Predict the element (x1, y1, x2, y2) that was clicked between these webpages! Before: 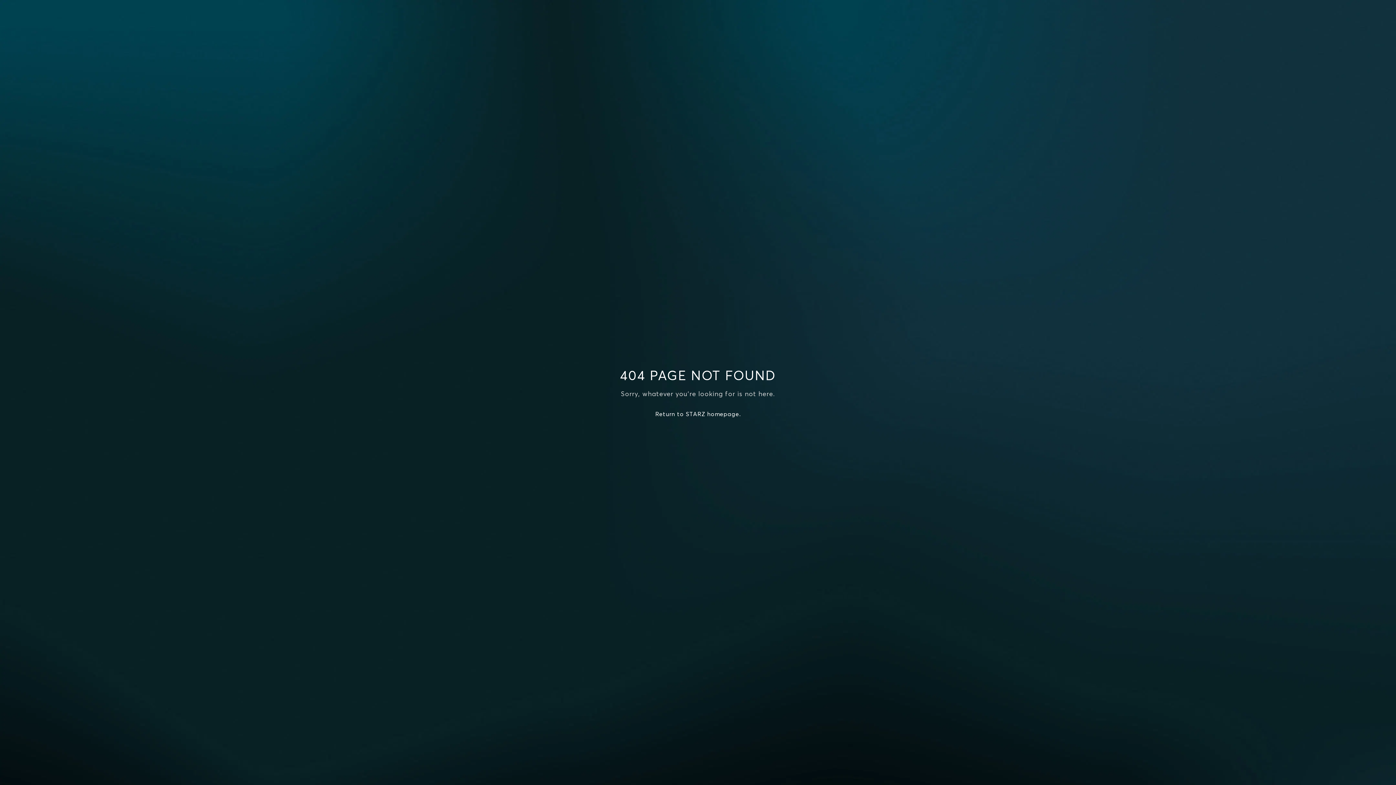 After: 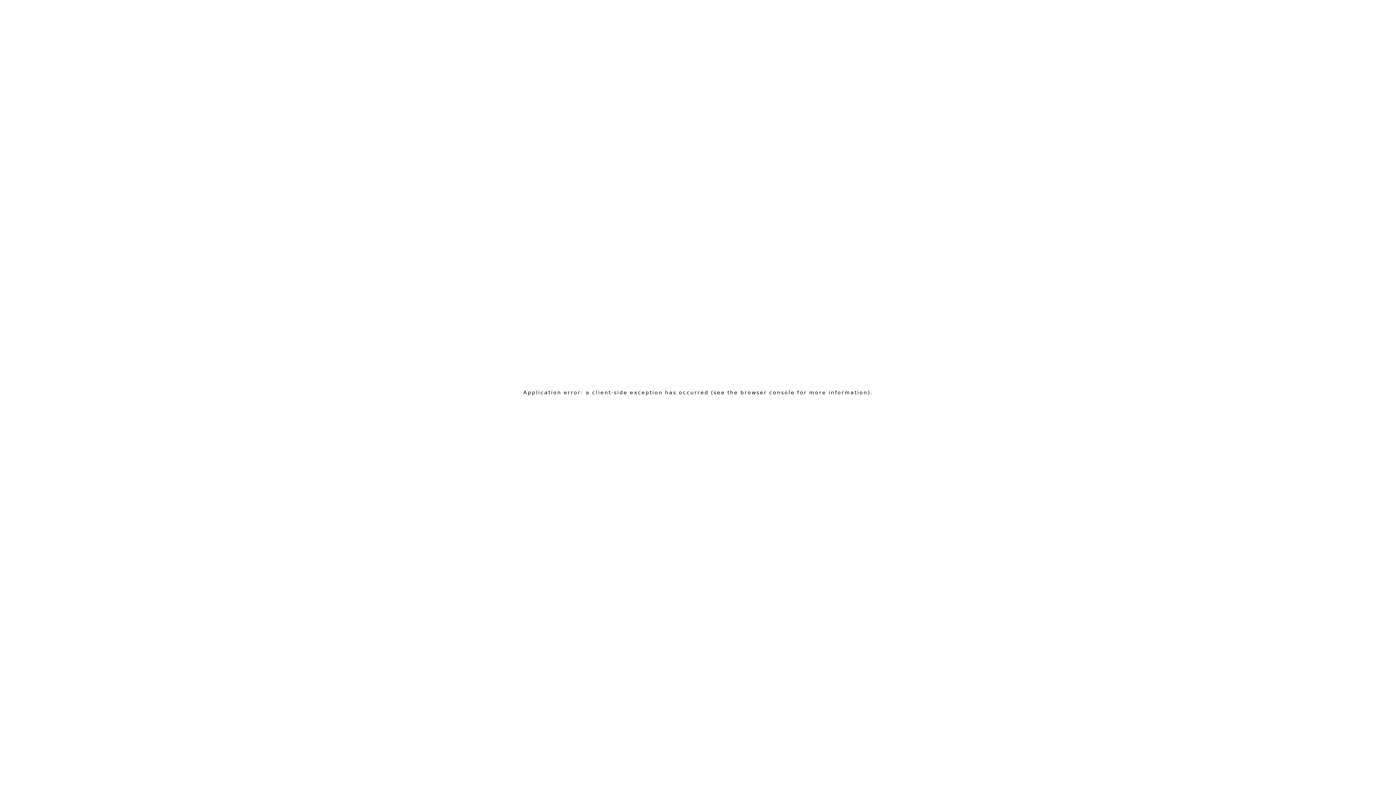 Action: label: Return to STARZ homepage. bbox: (655, 410, 740, 417)